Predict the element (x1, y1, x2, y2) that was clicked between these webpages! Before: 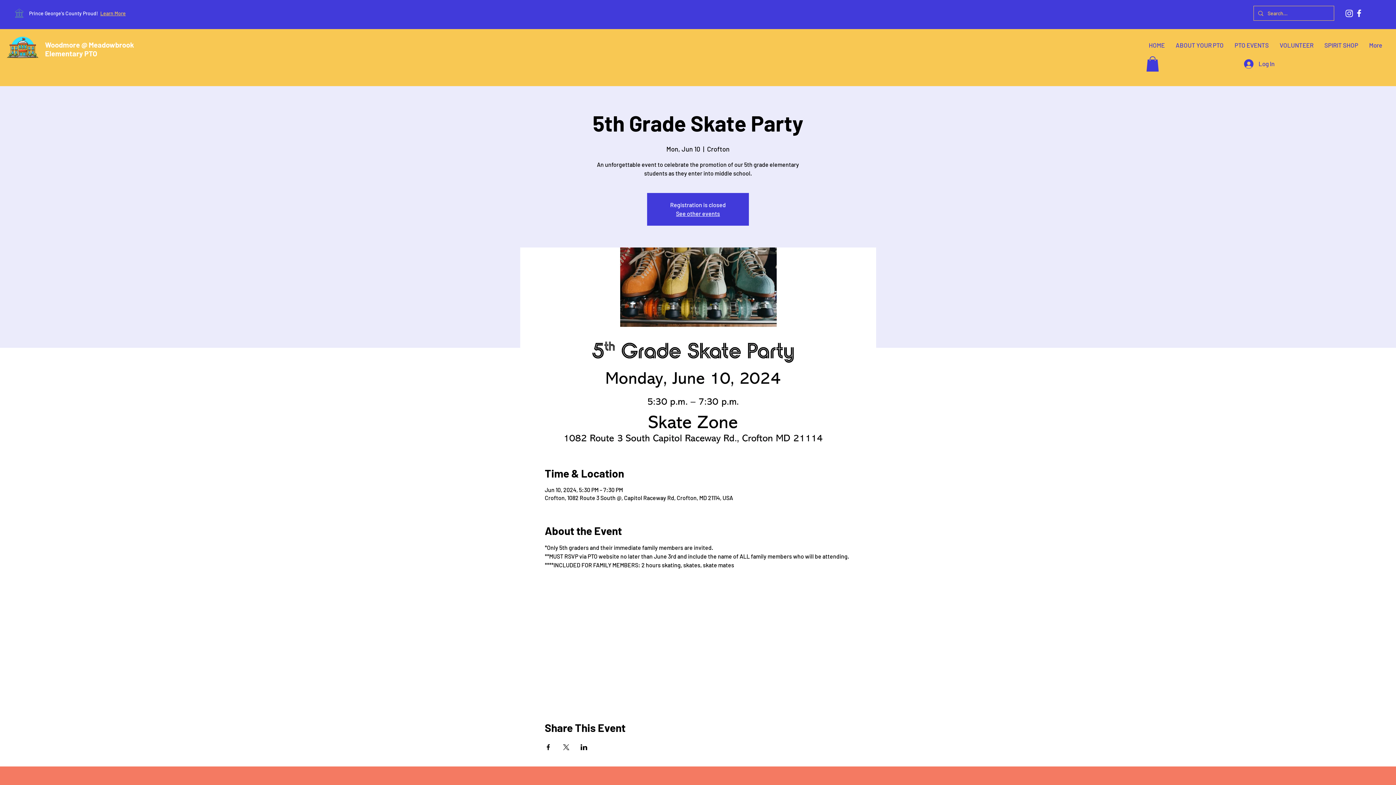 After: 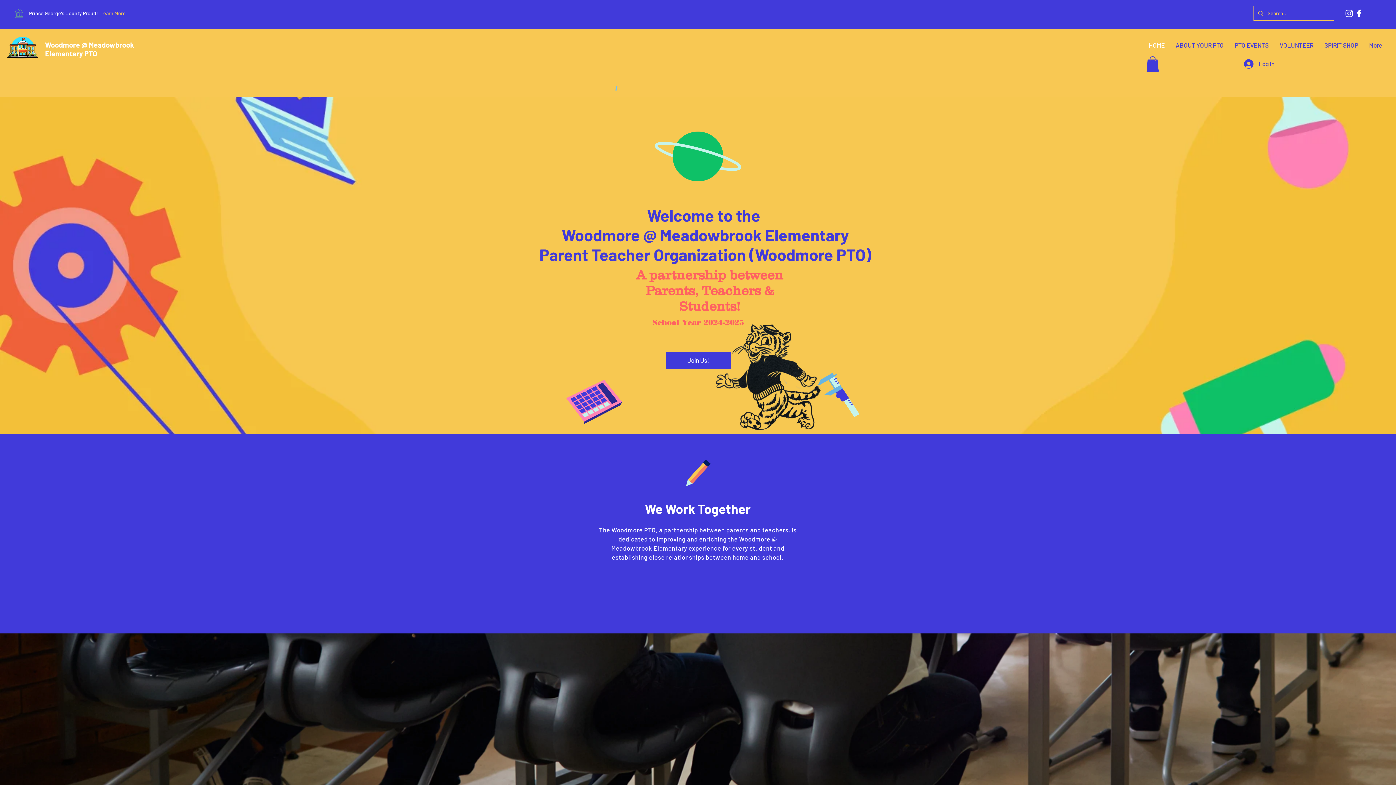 Action: bbox: (1143, 38, 1170, 51) label: HOME